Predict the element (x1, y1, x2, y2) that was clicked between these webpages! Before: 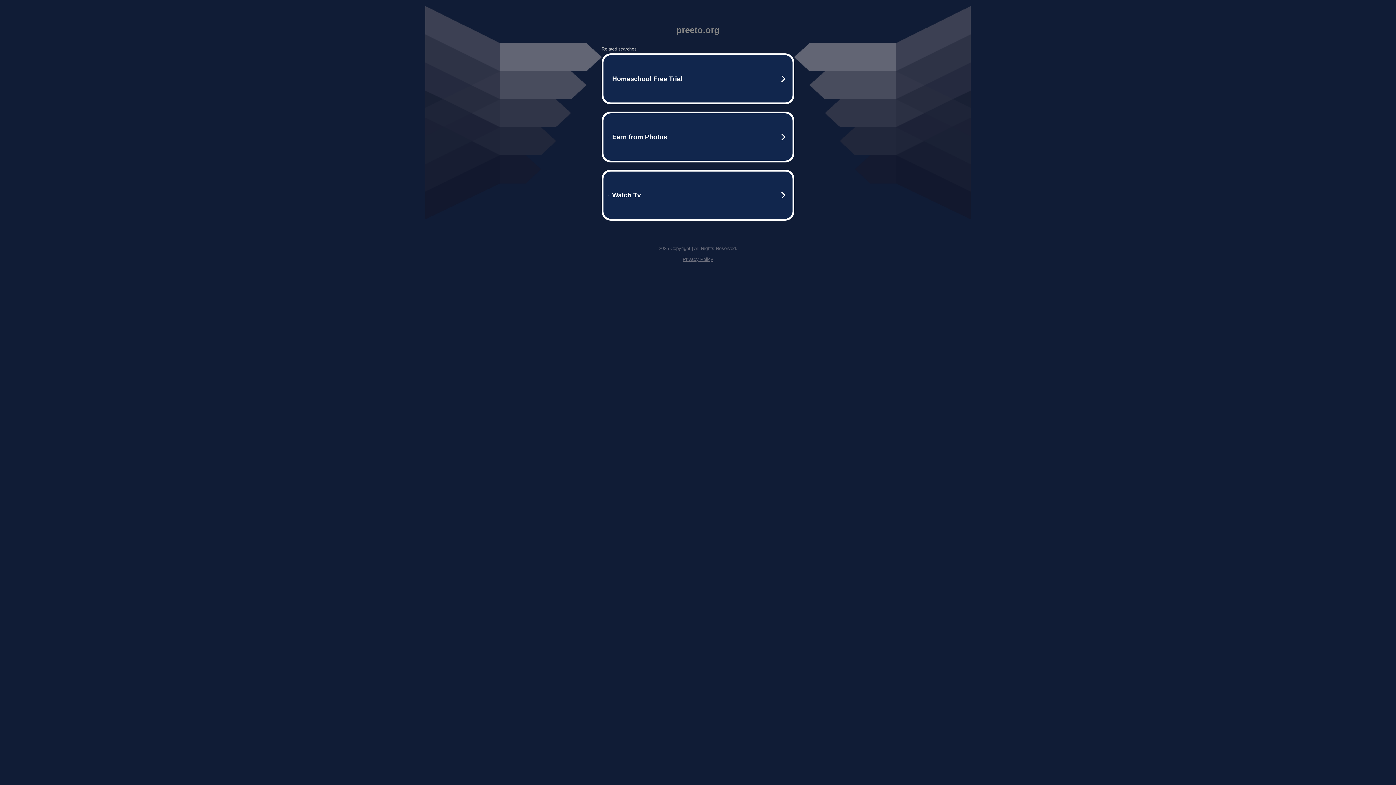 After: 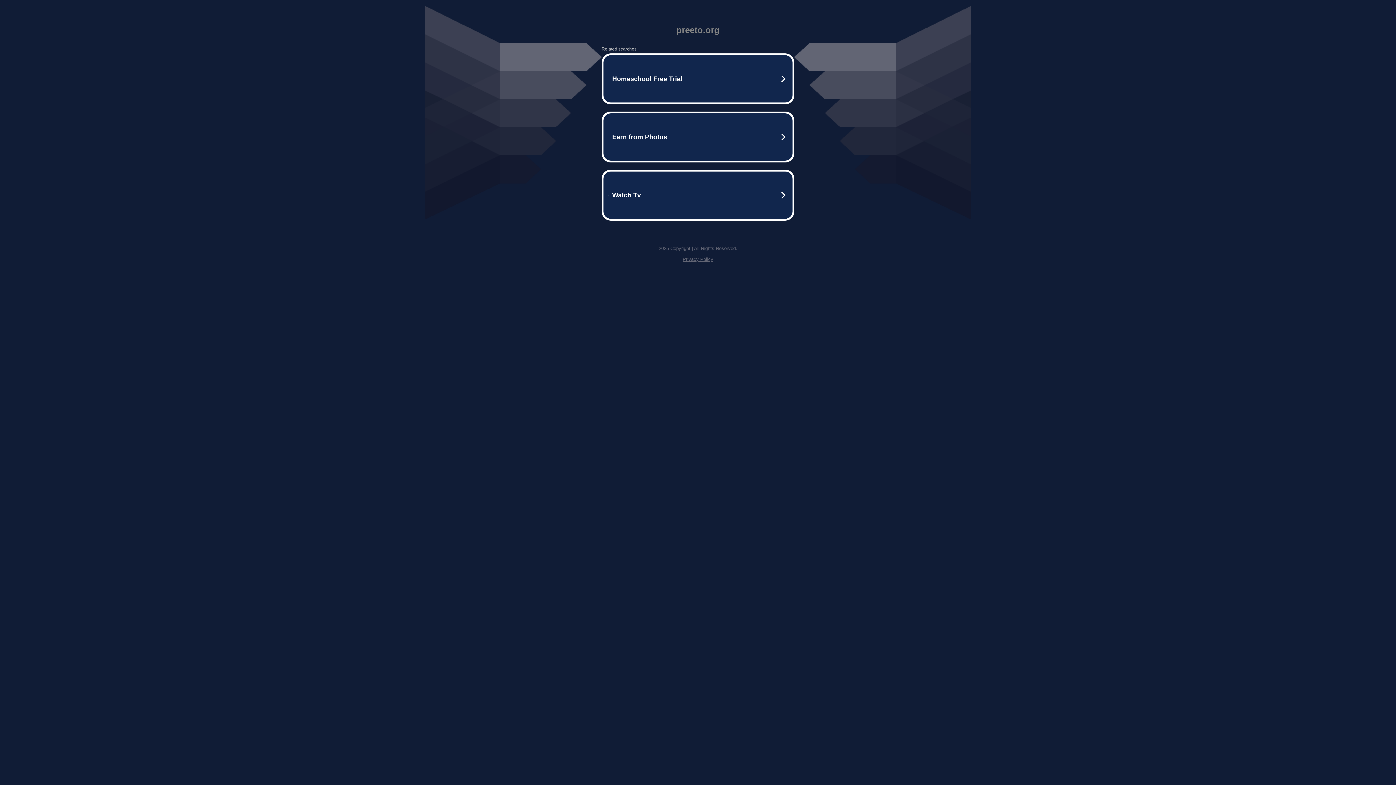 Action: bbox: (682, 256, 713, 262) label: Privacy Policy